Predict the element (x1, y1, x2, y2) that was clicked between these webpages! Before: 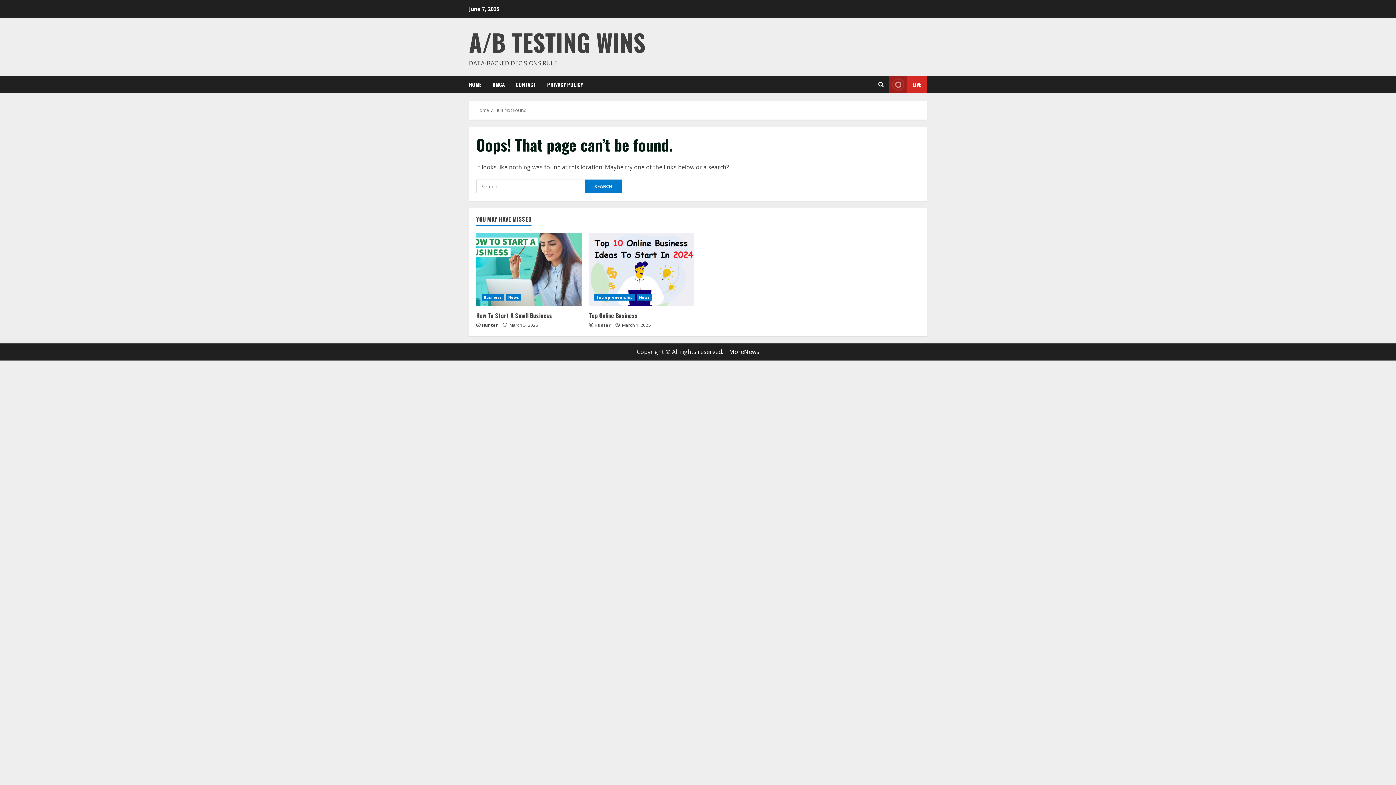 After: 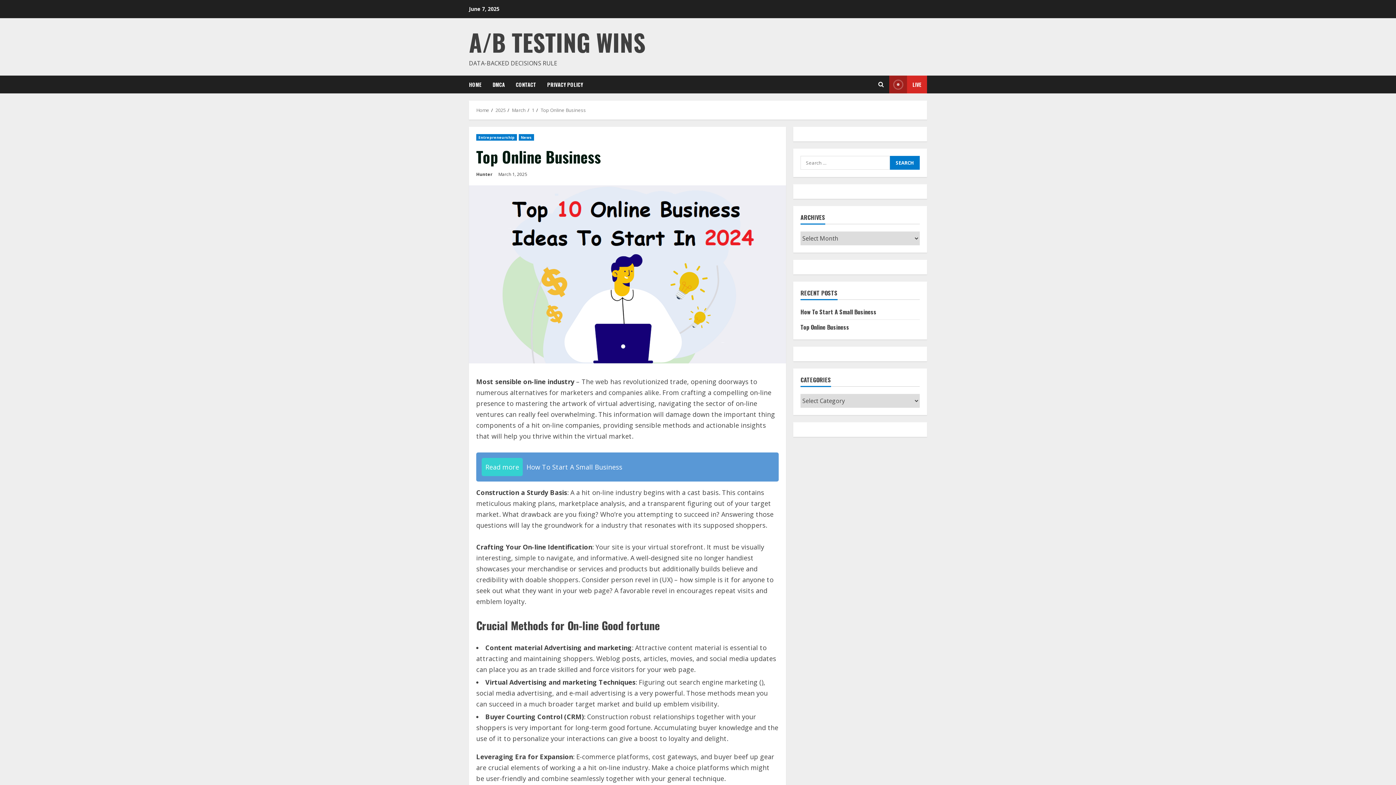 Action: bbox: (589, 233, 694, 306) label: Top Online Business